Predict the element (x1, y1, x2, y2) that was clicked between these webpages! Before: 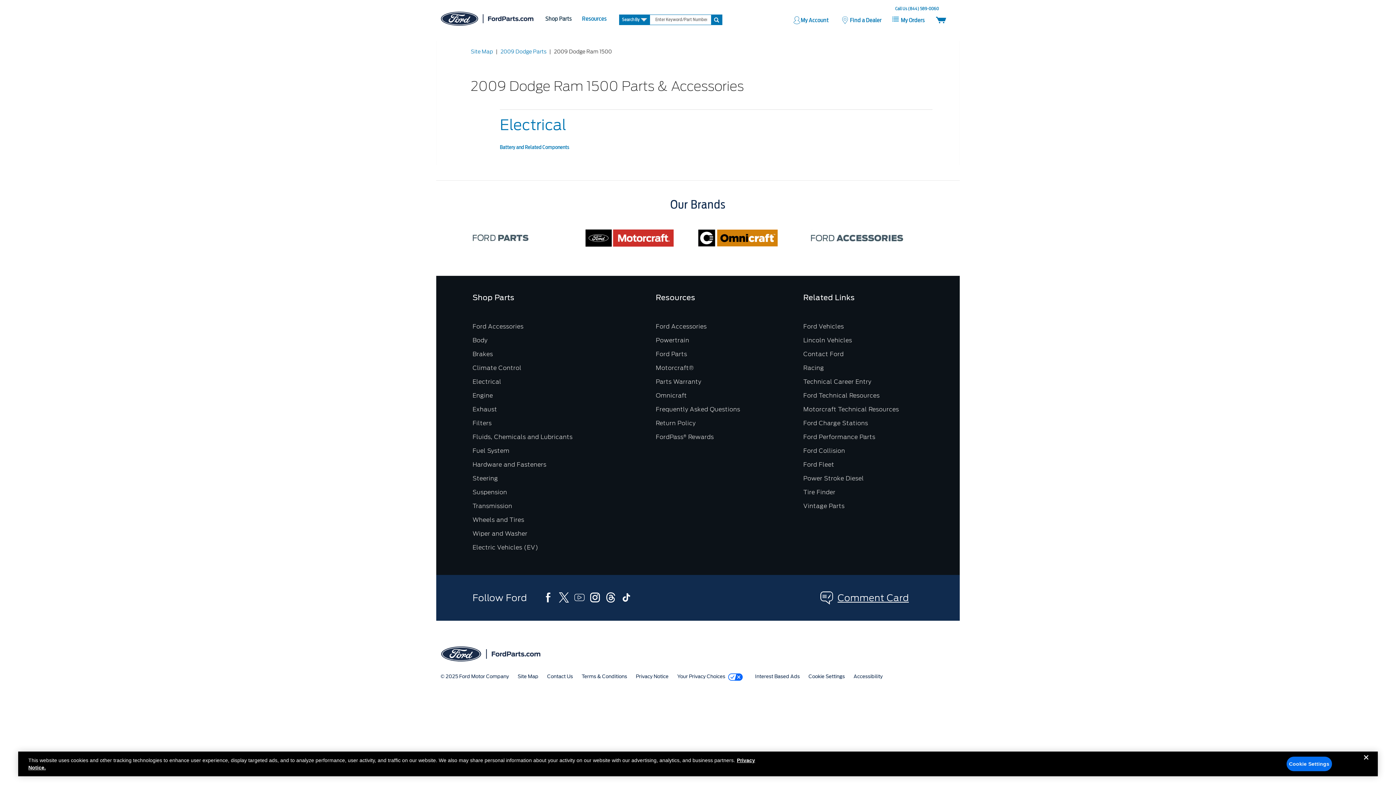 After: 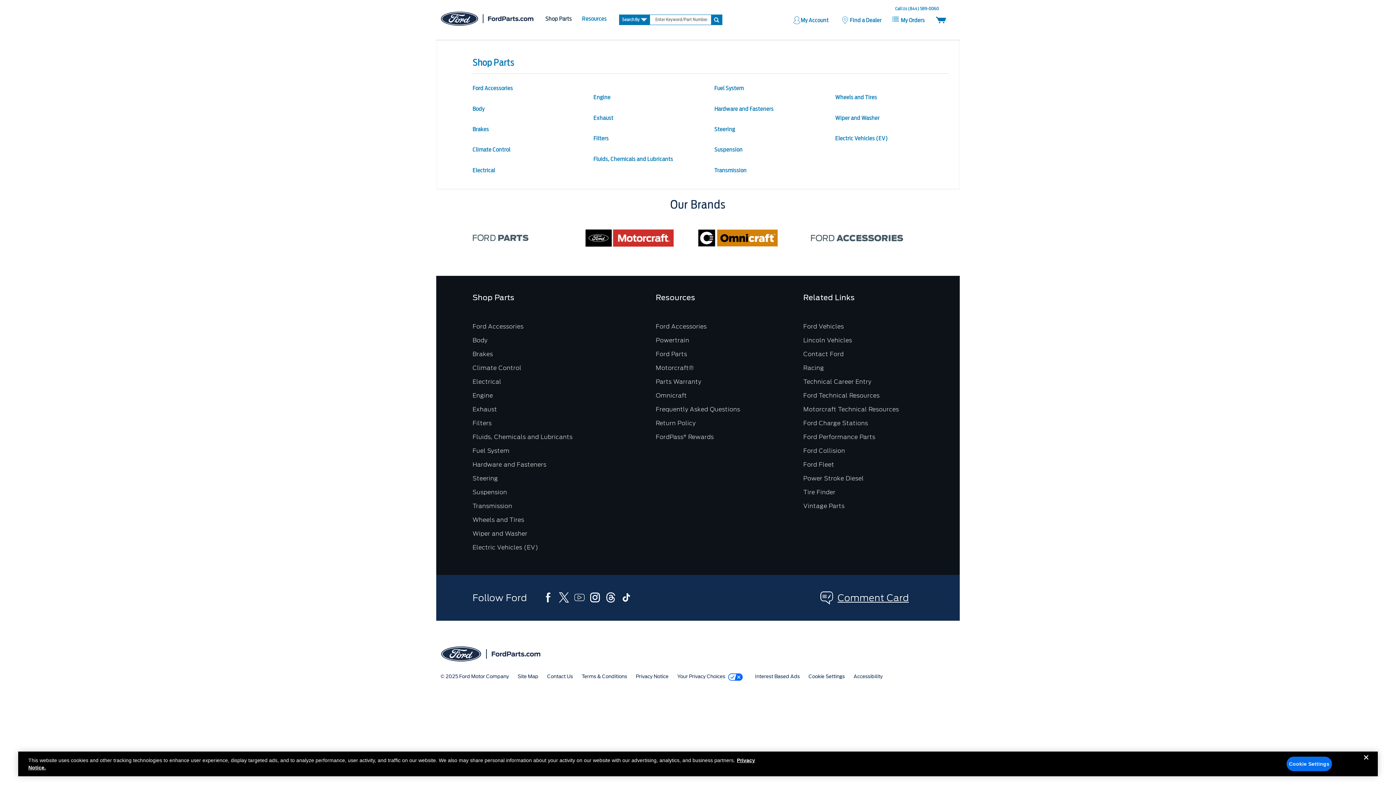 Action: bbox: (545, 14, 572, 23) label: shop parts